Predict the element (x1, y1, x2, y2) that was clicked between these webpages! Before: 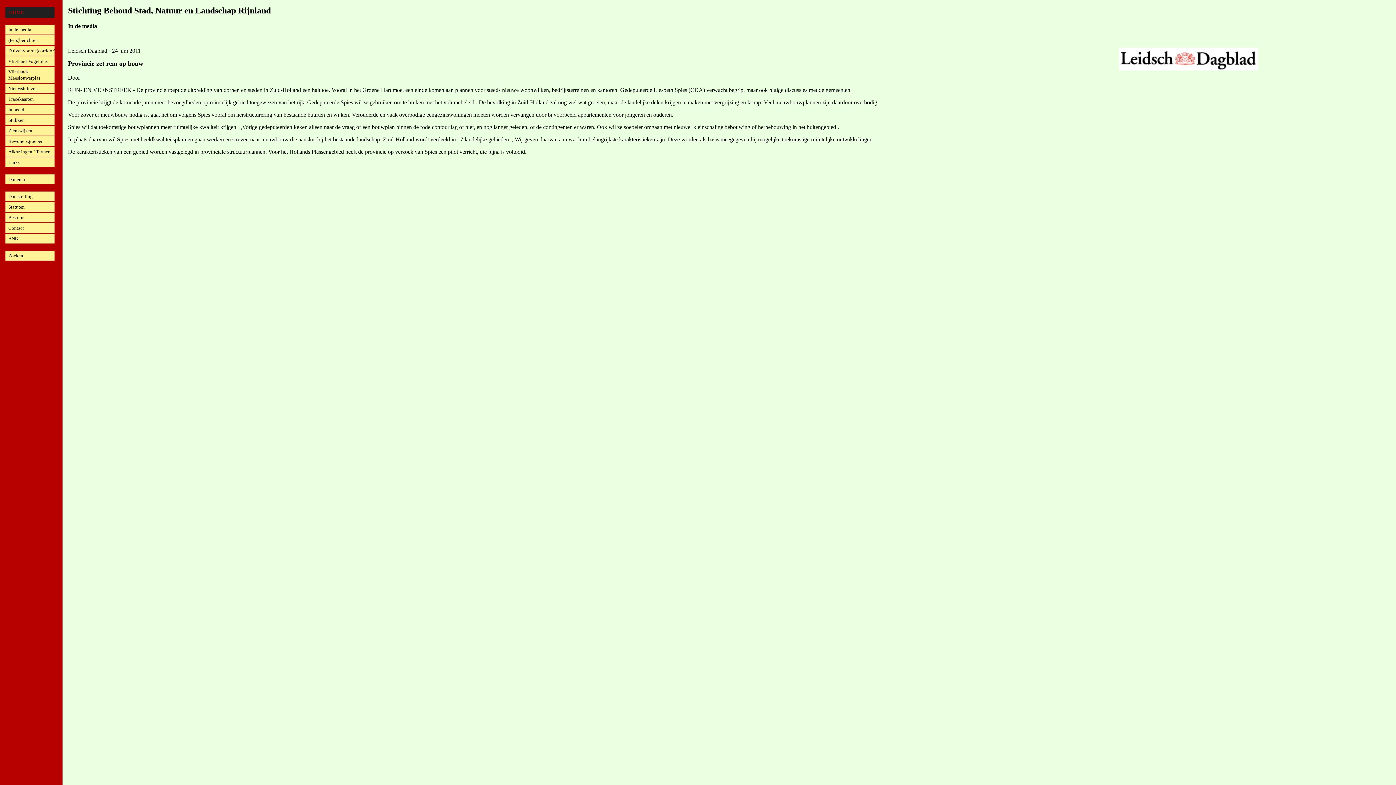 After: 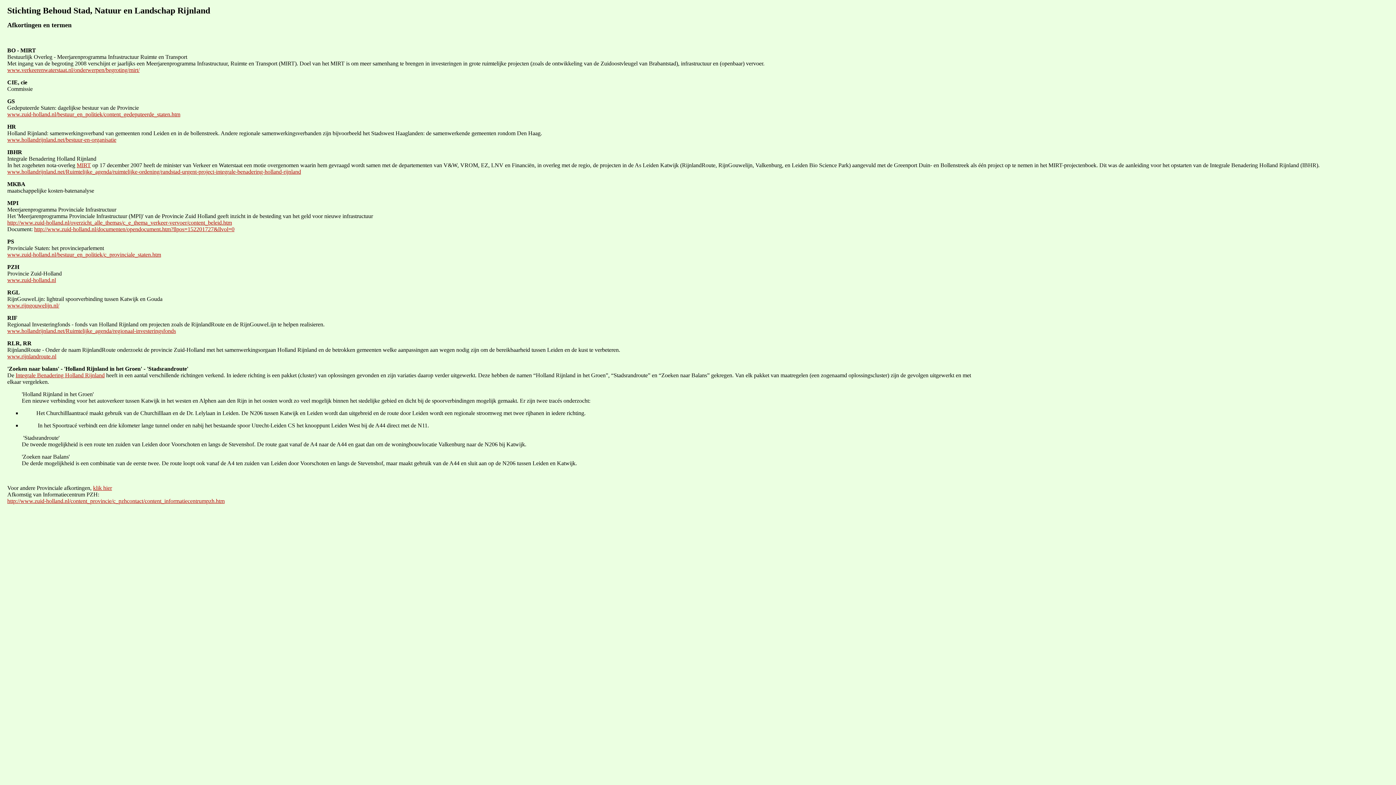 Action: label: Afkortingen / Termen bbox: (5, 146, 54, 156)